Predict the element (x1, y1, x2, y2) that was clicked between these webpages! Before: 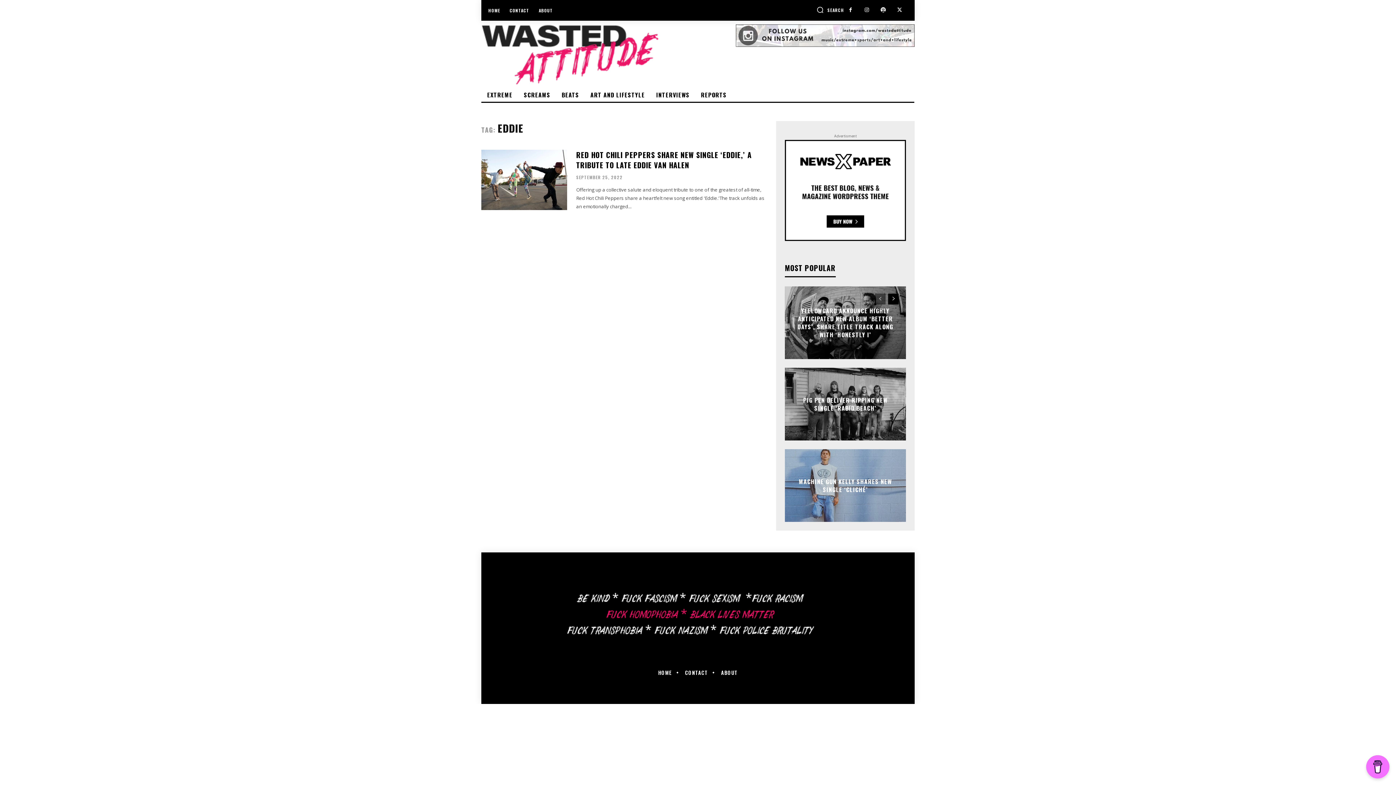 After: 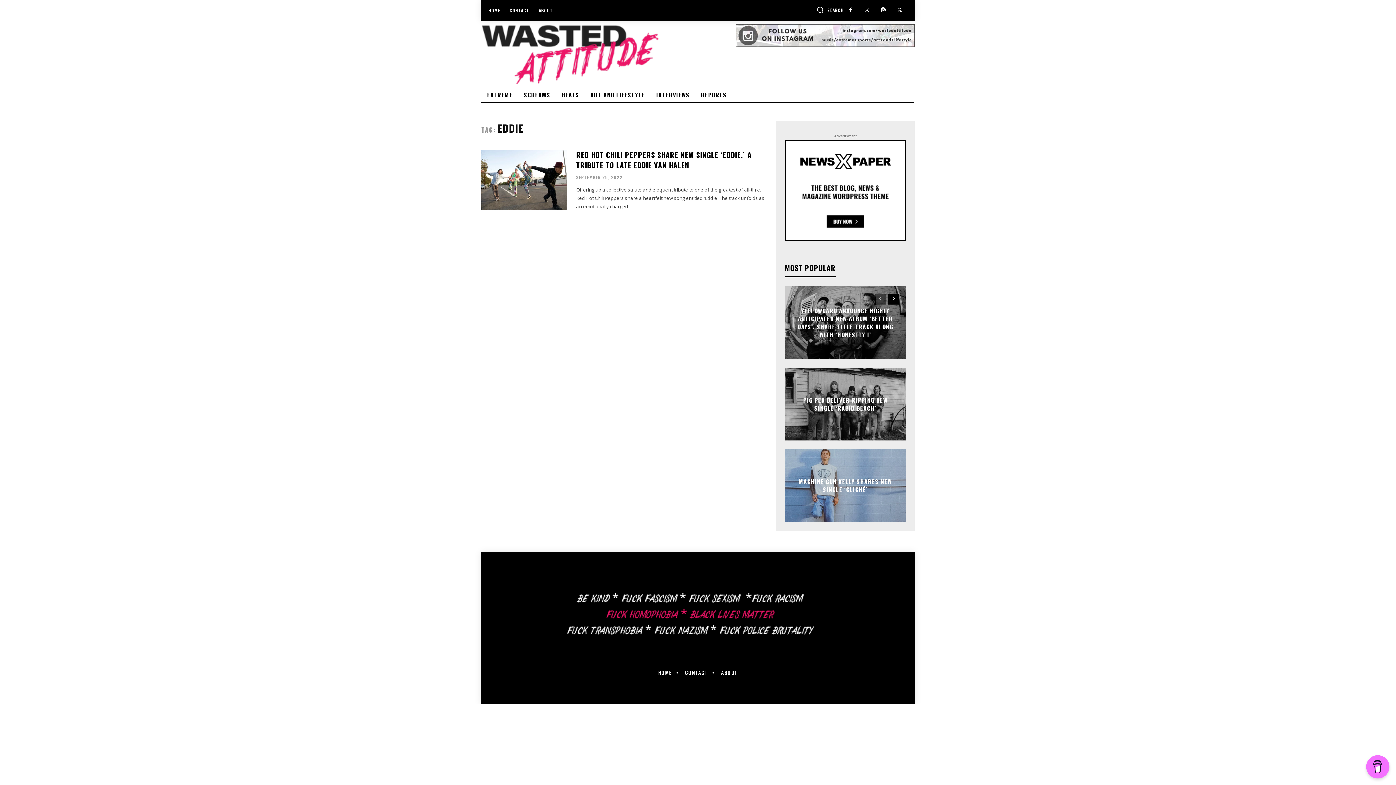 Action: bbox: (844, 4, 857, 16)